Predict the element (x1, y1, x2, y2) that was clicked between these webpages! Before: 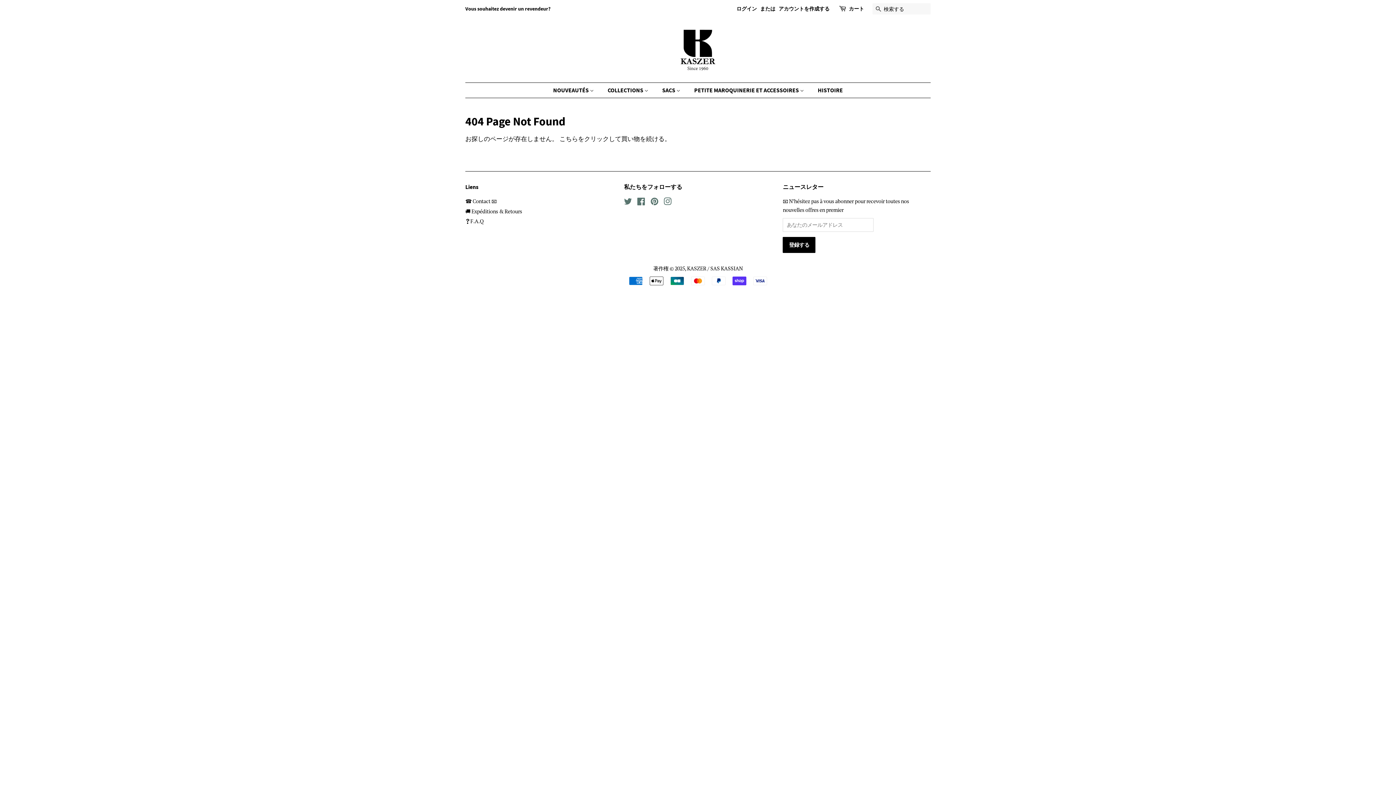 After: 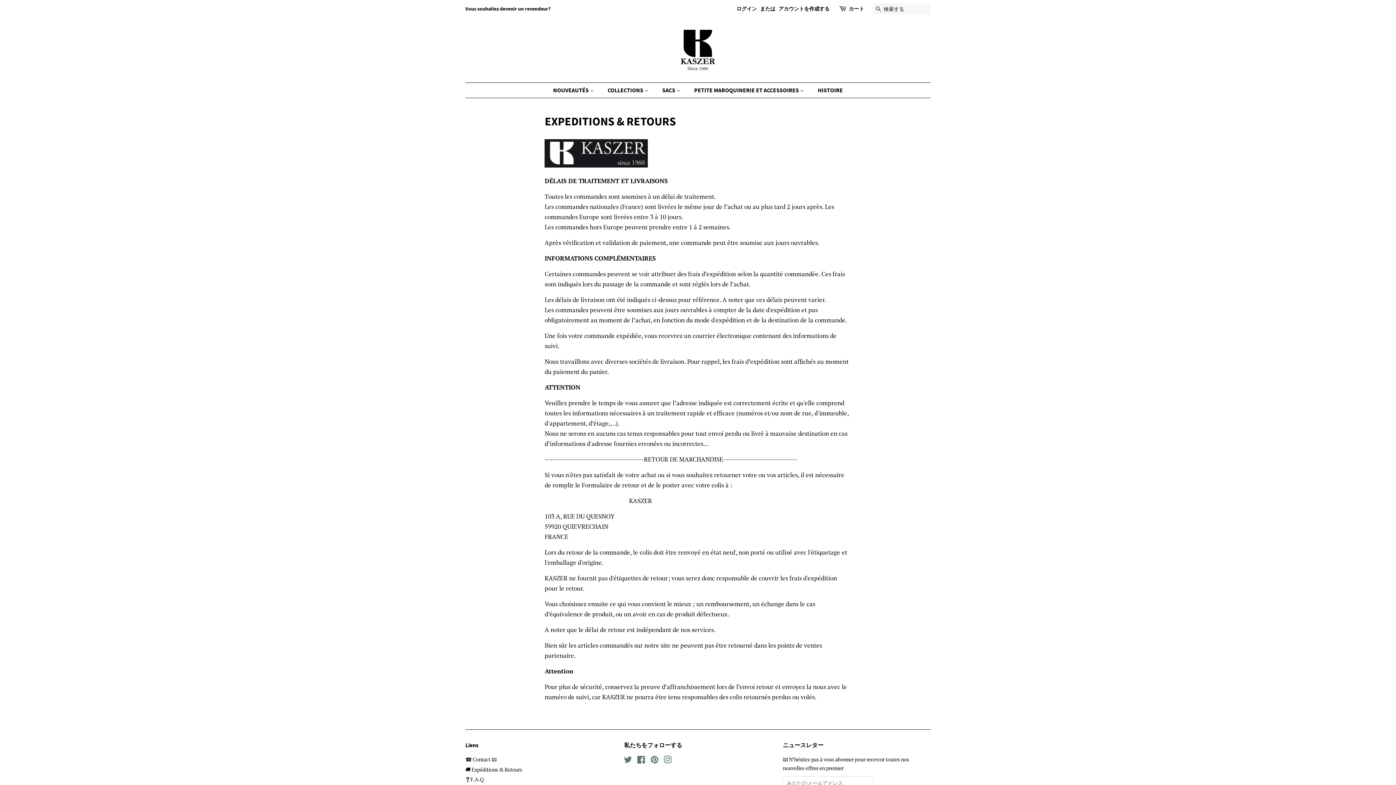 Action: label: 🚚 Expéditions & Retours bbox: (465, 207, 522, 214)